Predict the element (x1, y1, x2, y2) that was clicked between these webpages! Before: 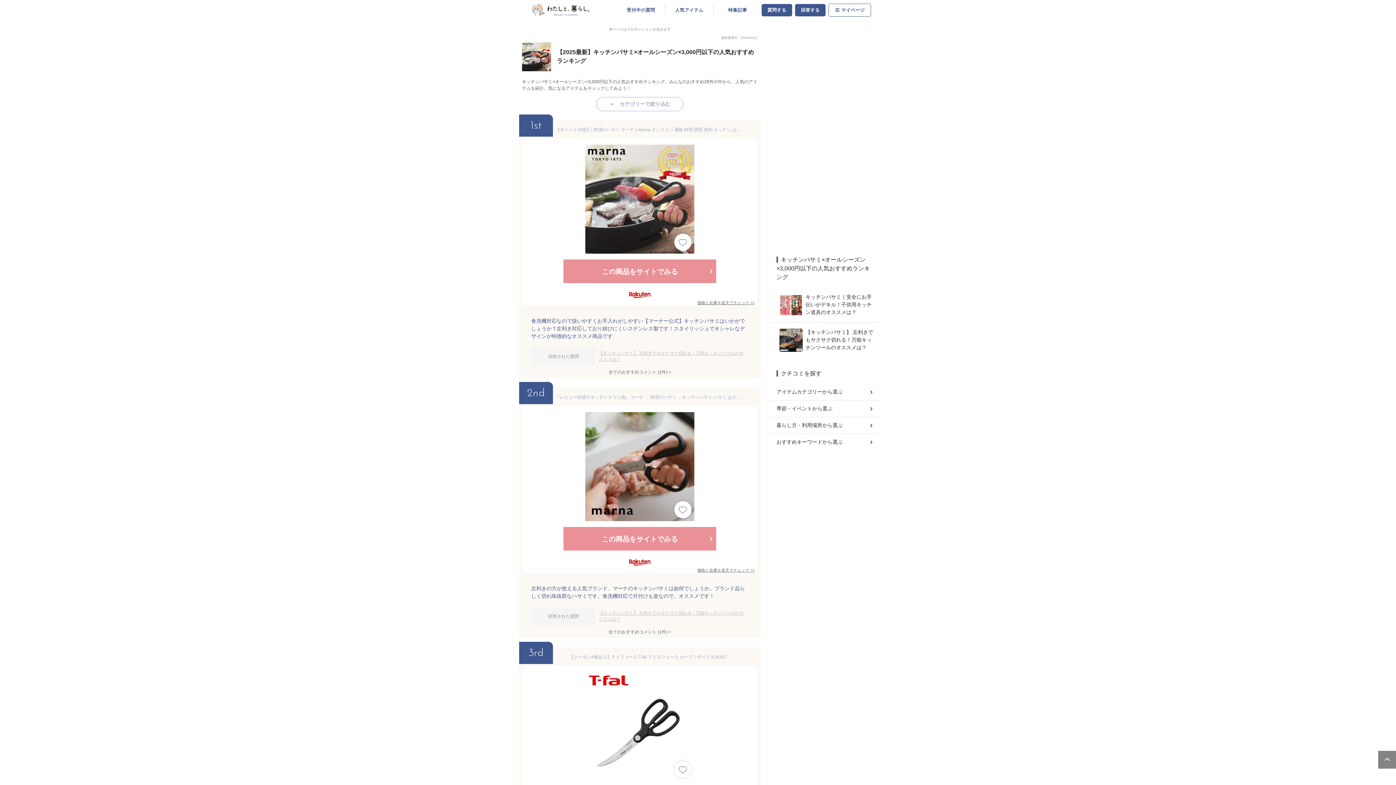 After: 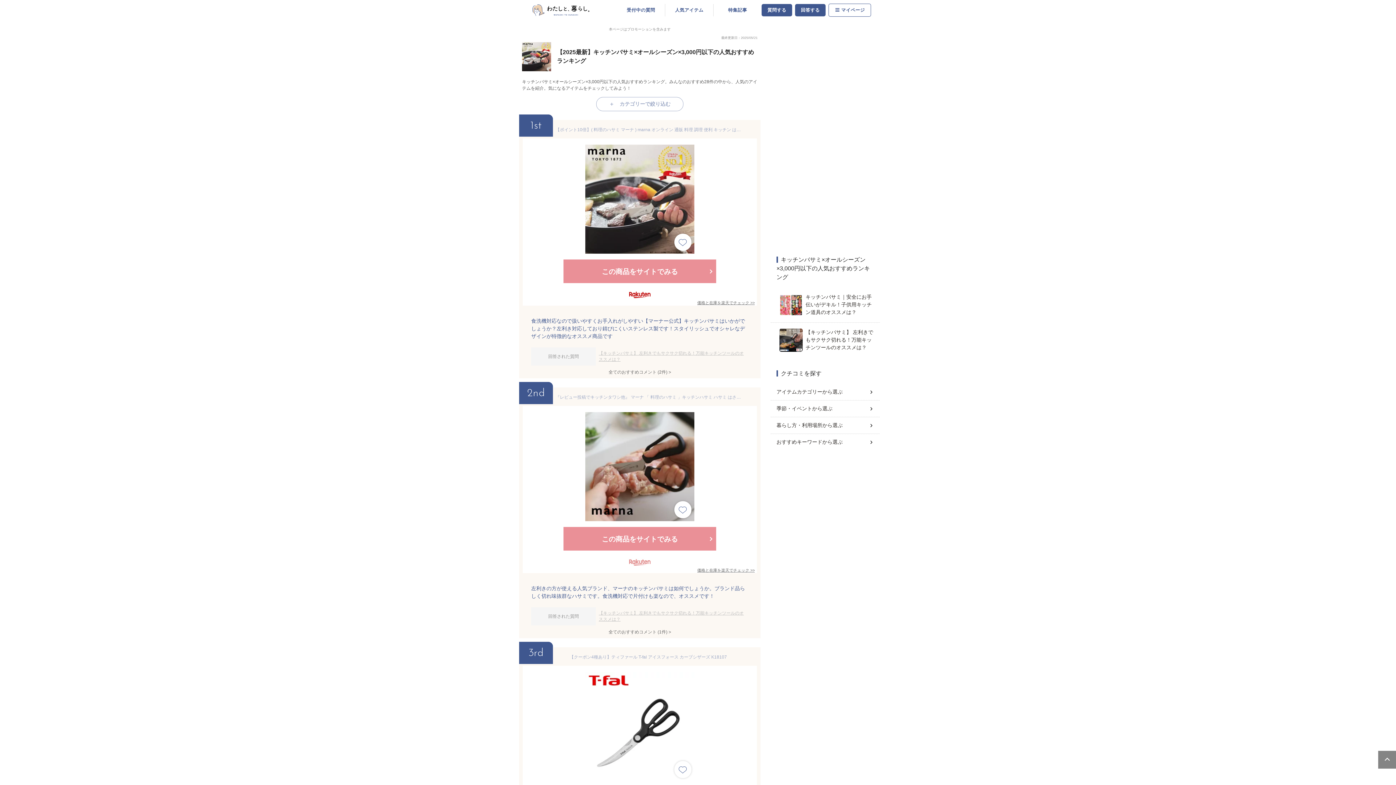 Action: bbox: (623, 554, 656, 570)